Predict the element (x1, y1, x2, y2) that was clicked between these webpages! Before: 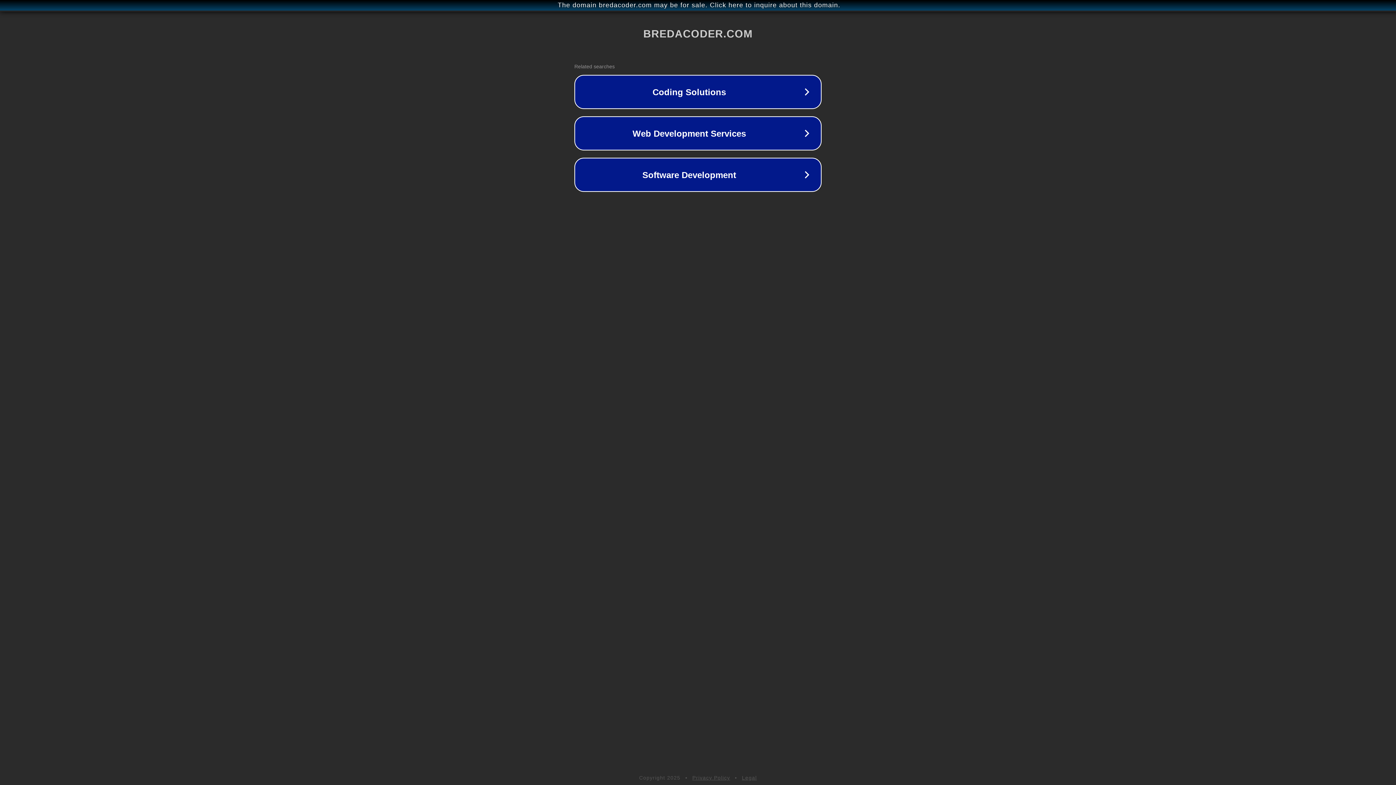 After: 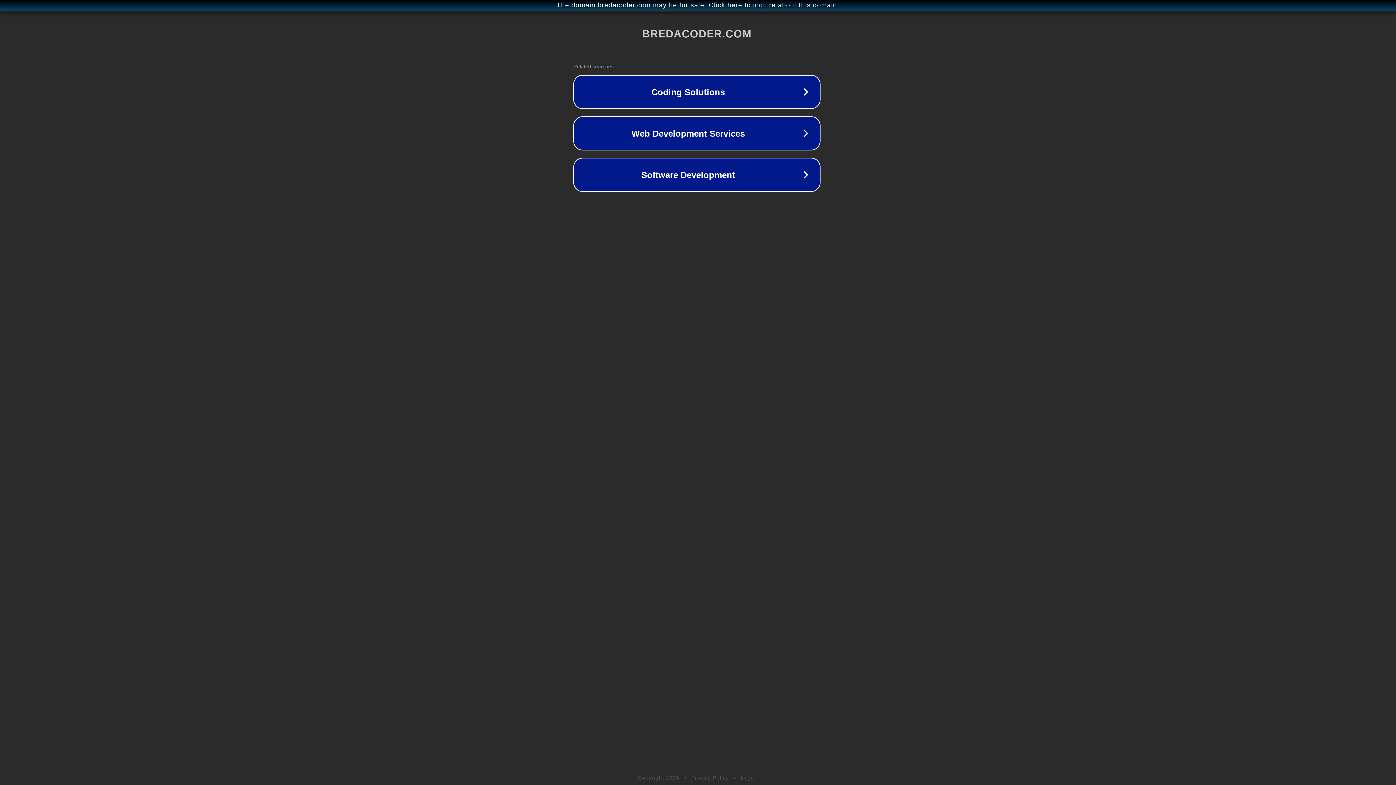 Action: label: The domain bredacoder.com may be for sale. Click here to inquire about this domain. bbox: (1, 1, 1397, 9)